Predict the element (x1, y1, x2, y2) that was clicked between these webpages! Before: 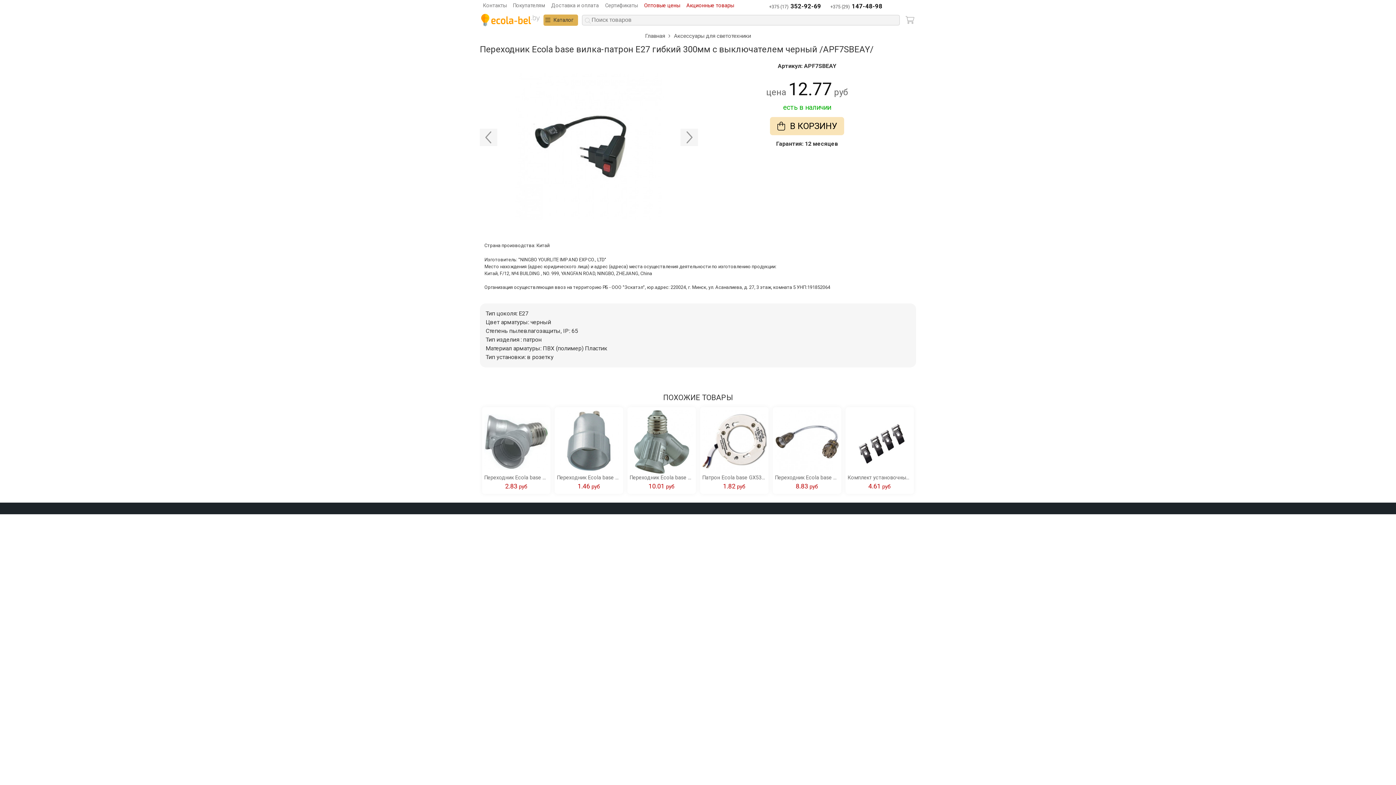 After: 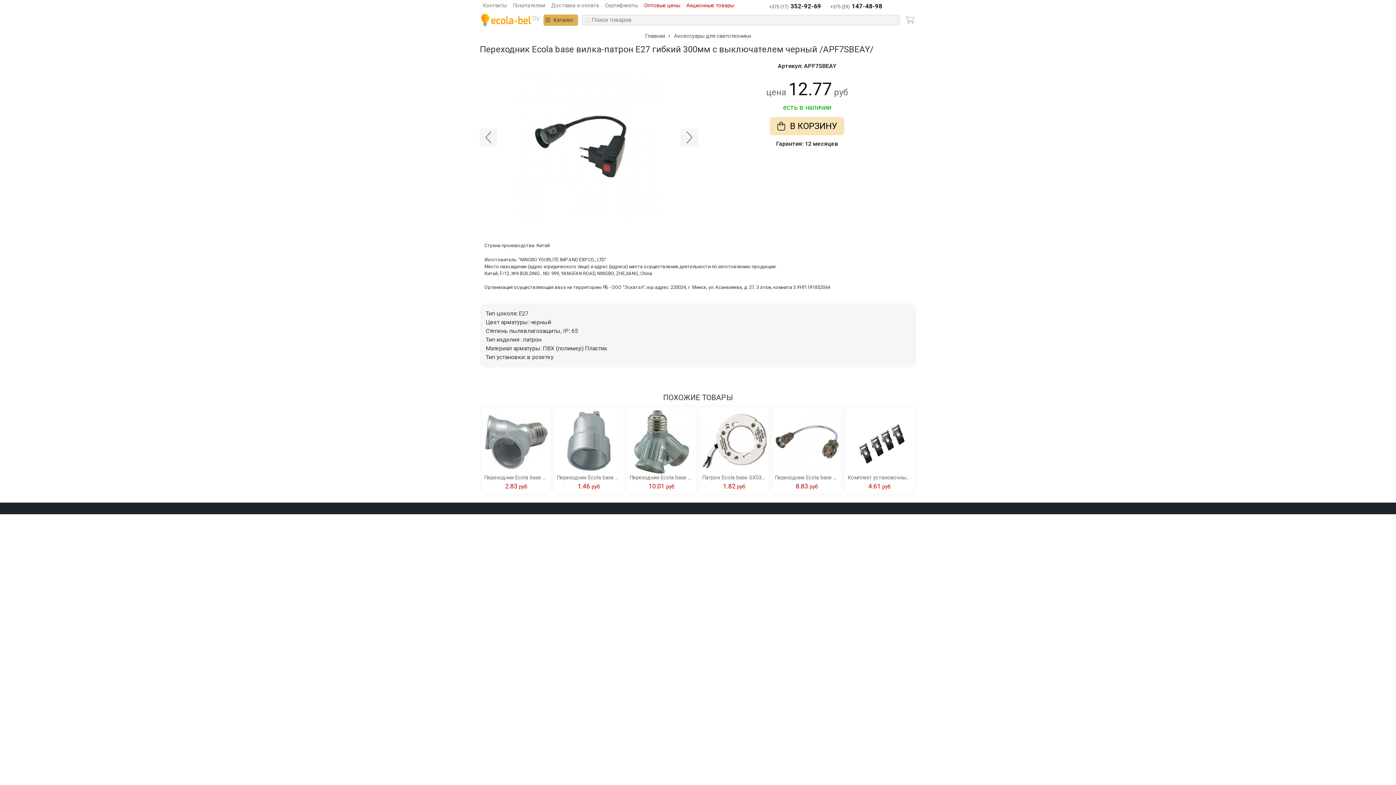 Action: bbox: (769, 2, 823, 11) label: +375 (17)
352-92-69